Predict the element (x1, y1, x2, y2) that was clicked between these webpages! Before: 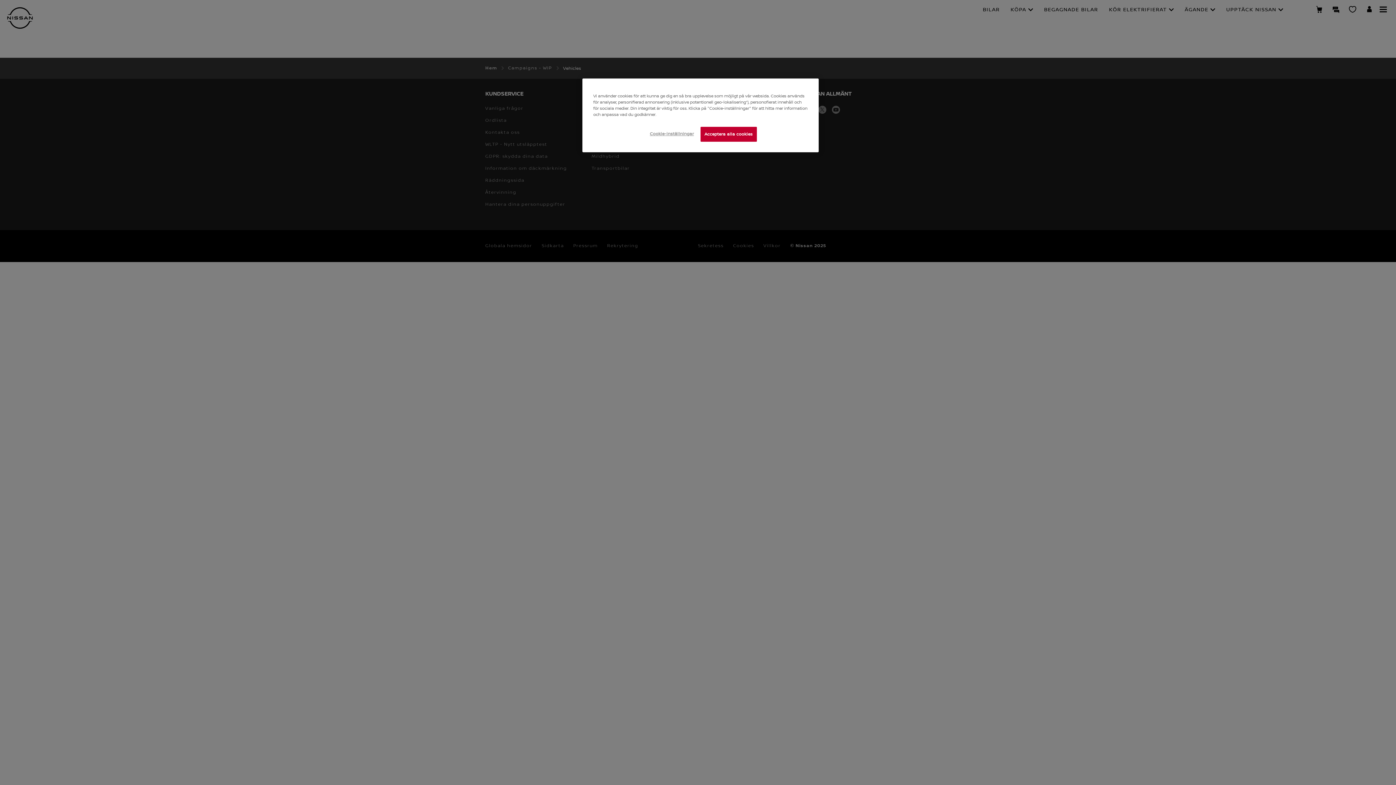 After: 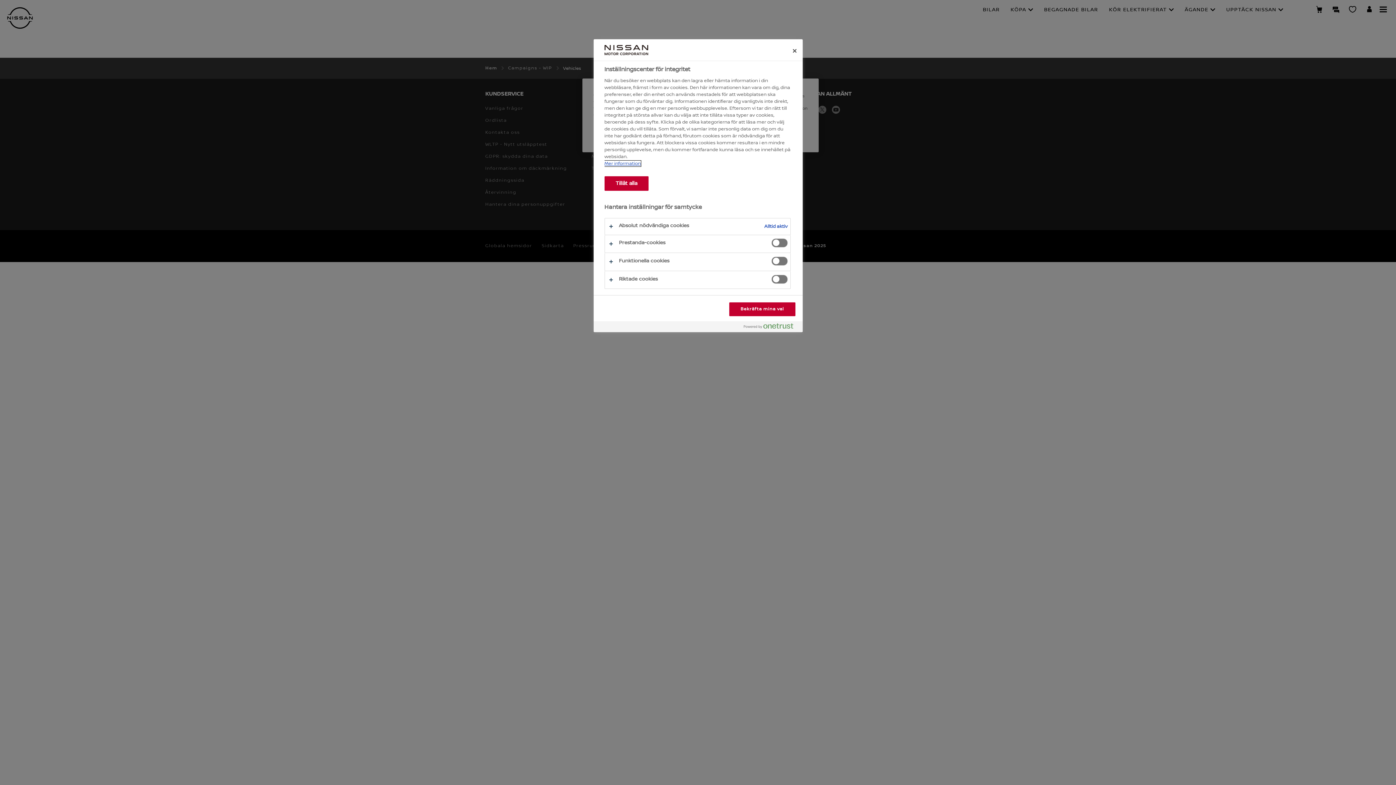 Action: label: Cookie-inställningar bbox: (647, 126, 696, 141)